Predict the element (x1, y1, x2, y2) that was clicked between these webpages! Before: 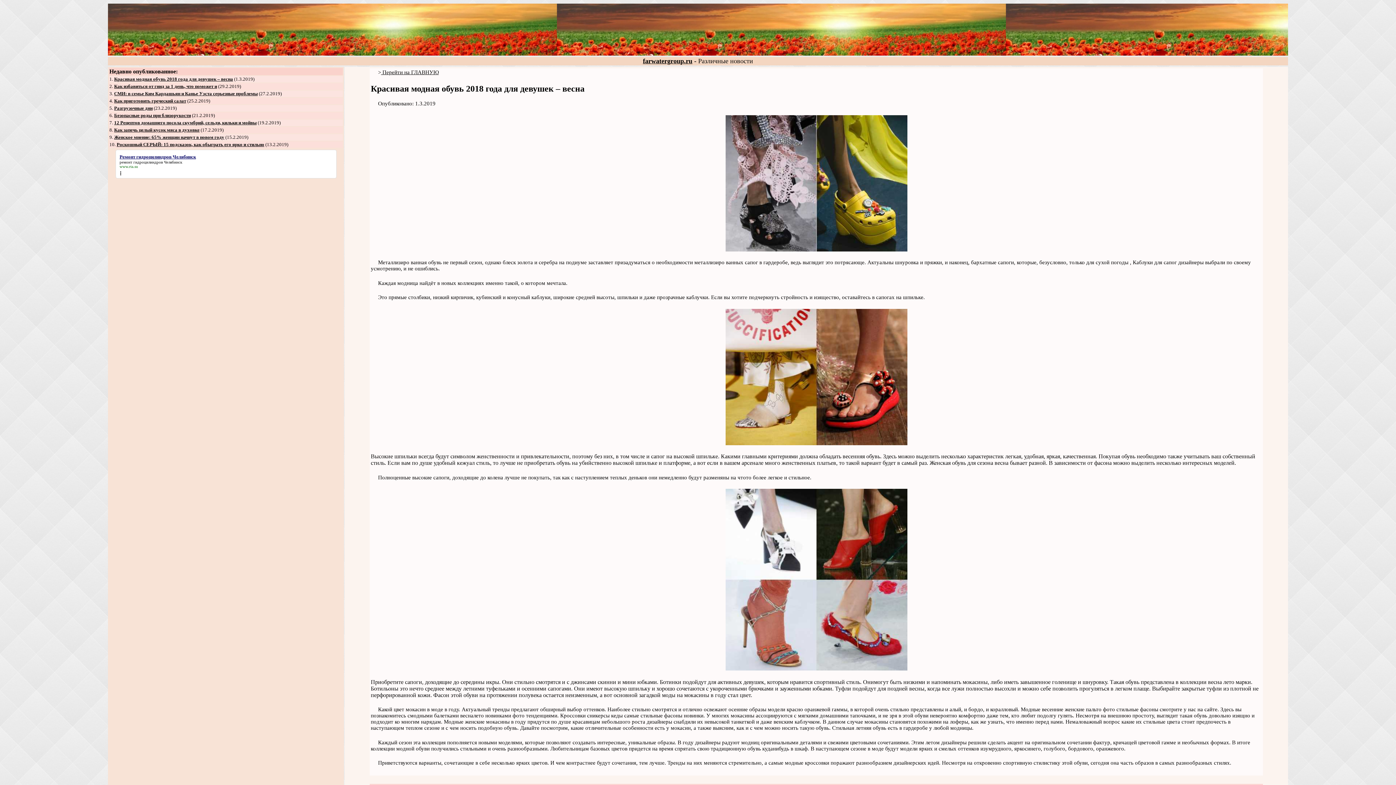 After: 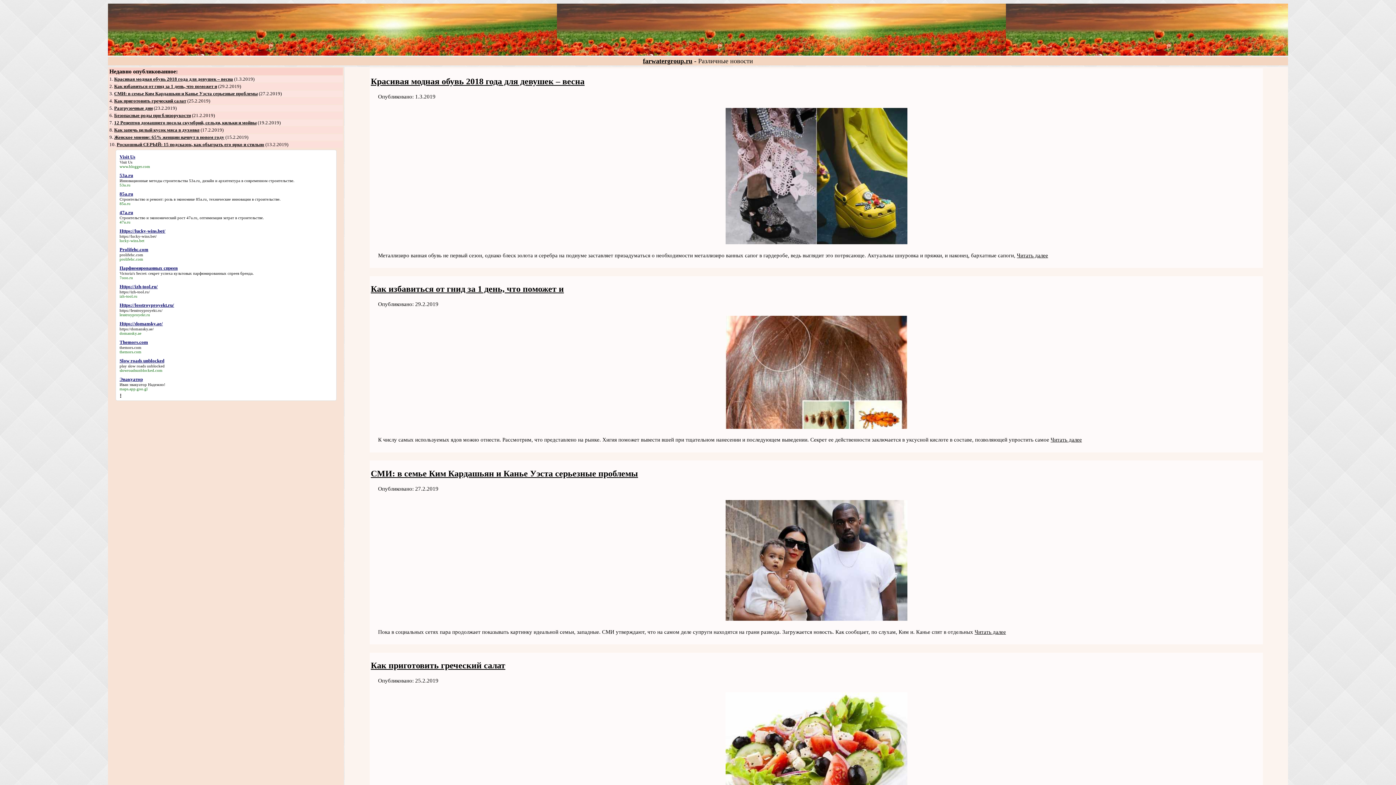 Action: label:  Перейти на ГЛАВНУЮ bbox: (381, 69, 438, 75)